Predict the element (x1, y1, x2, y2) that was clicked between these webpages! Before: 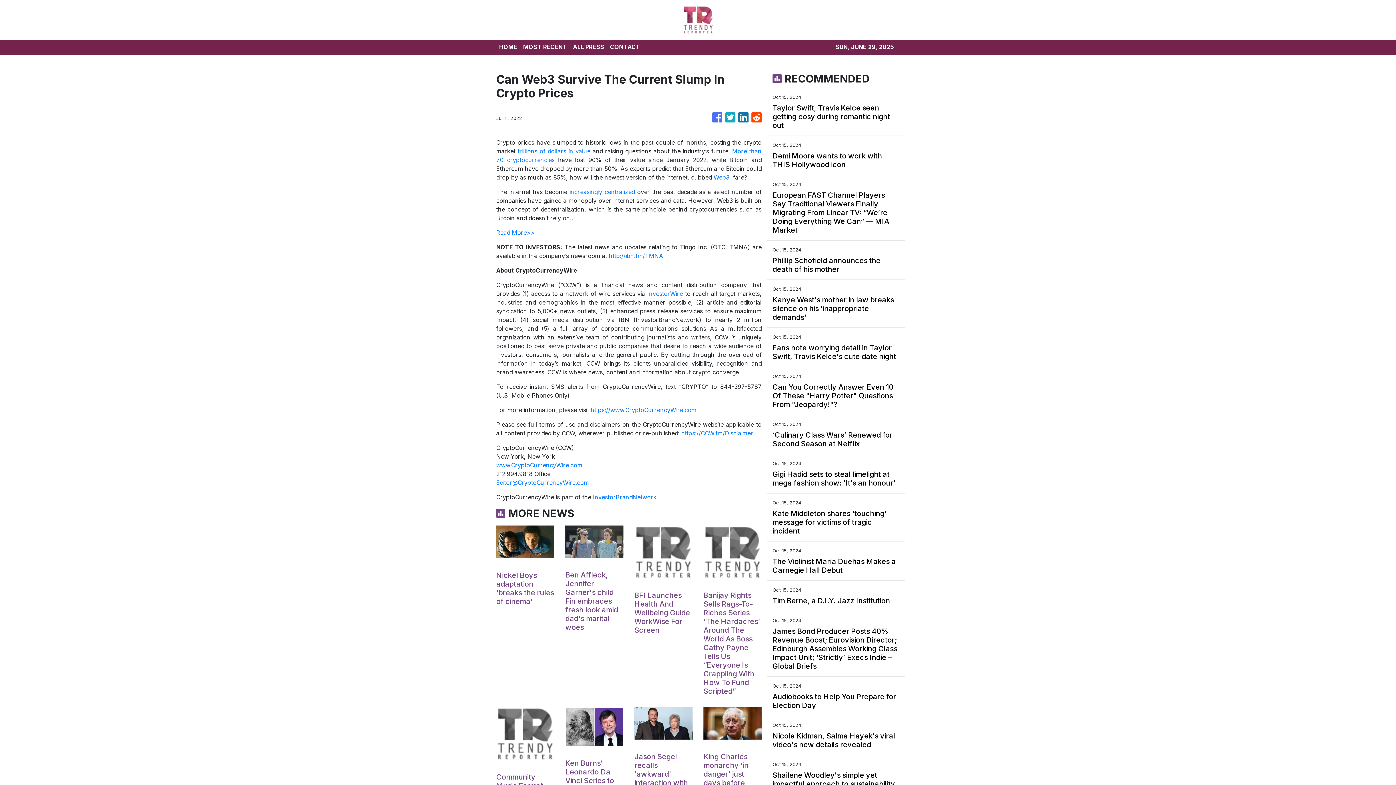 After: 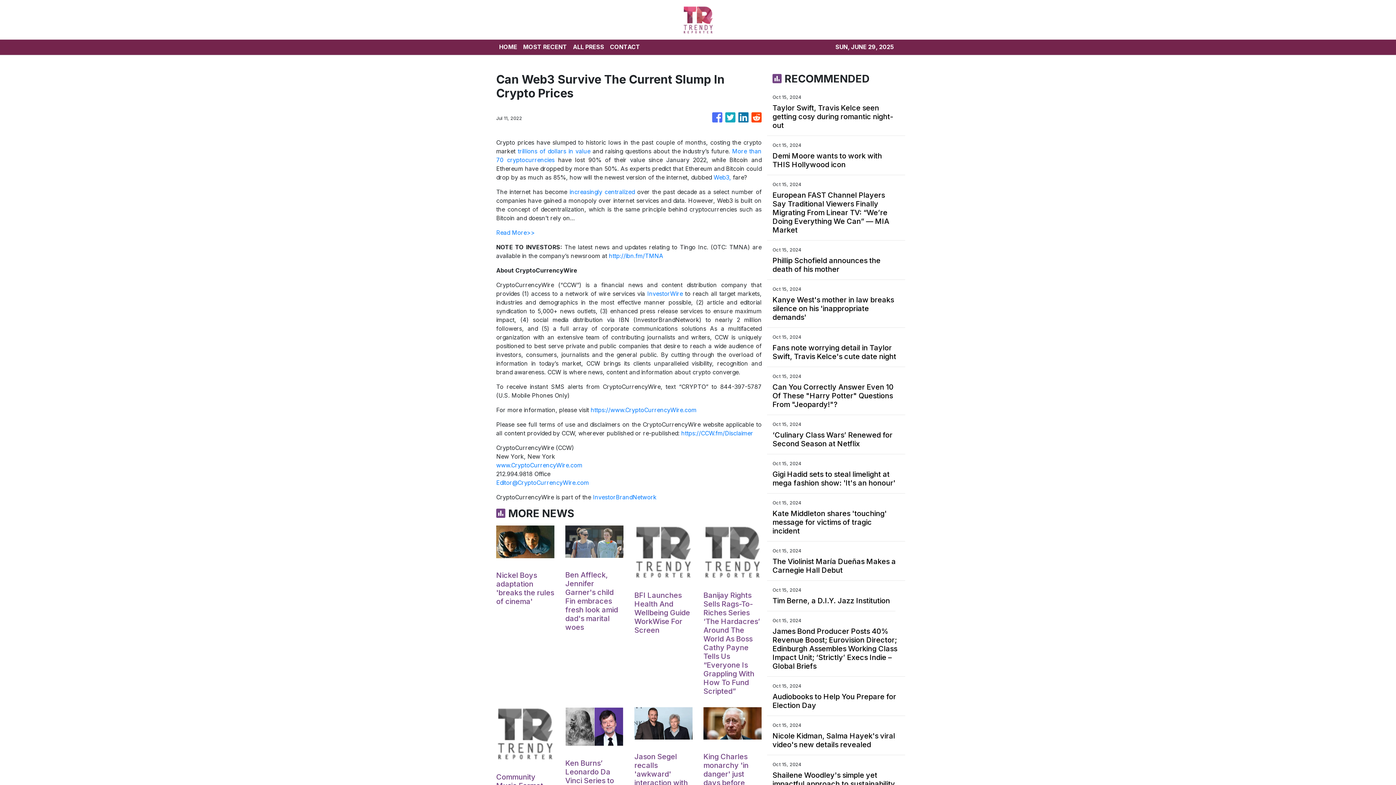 Action: label: www.CryptoCurrencyWire.com bbox: (496, 461, 582, 469)